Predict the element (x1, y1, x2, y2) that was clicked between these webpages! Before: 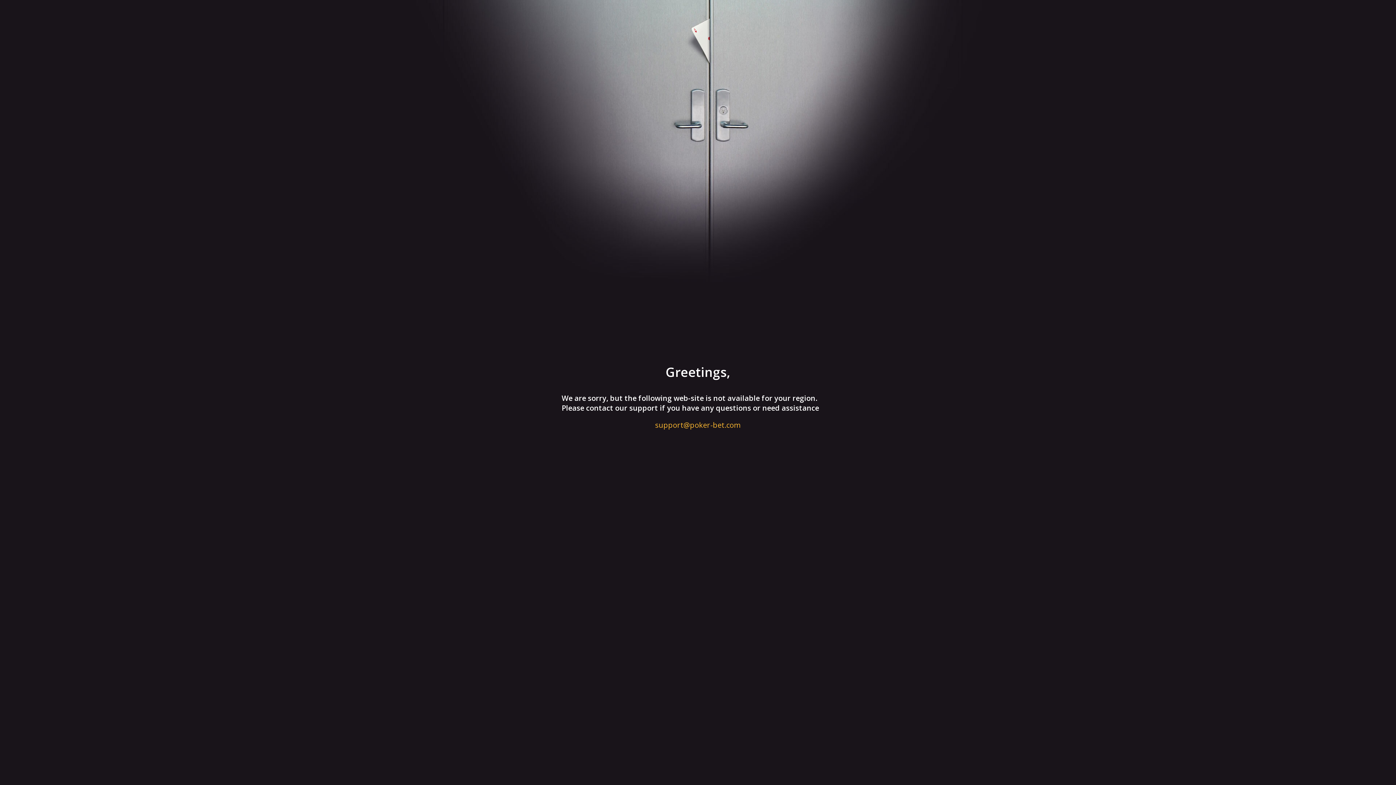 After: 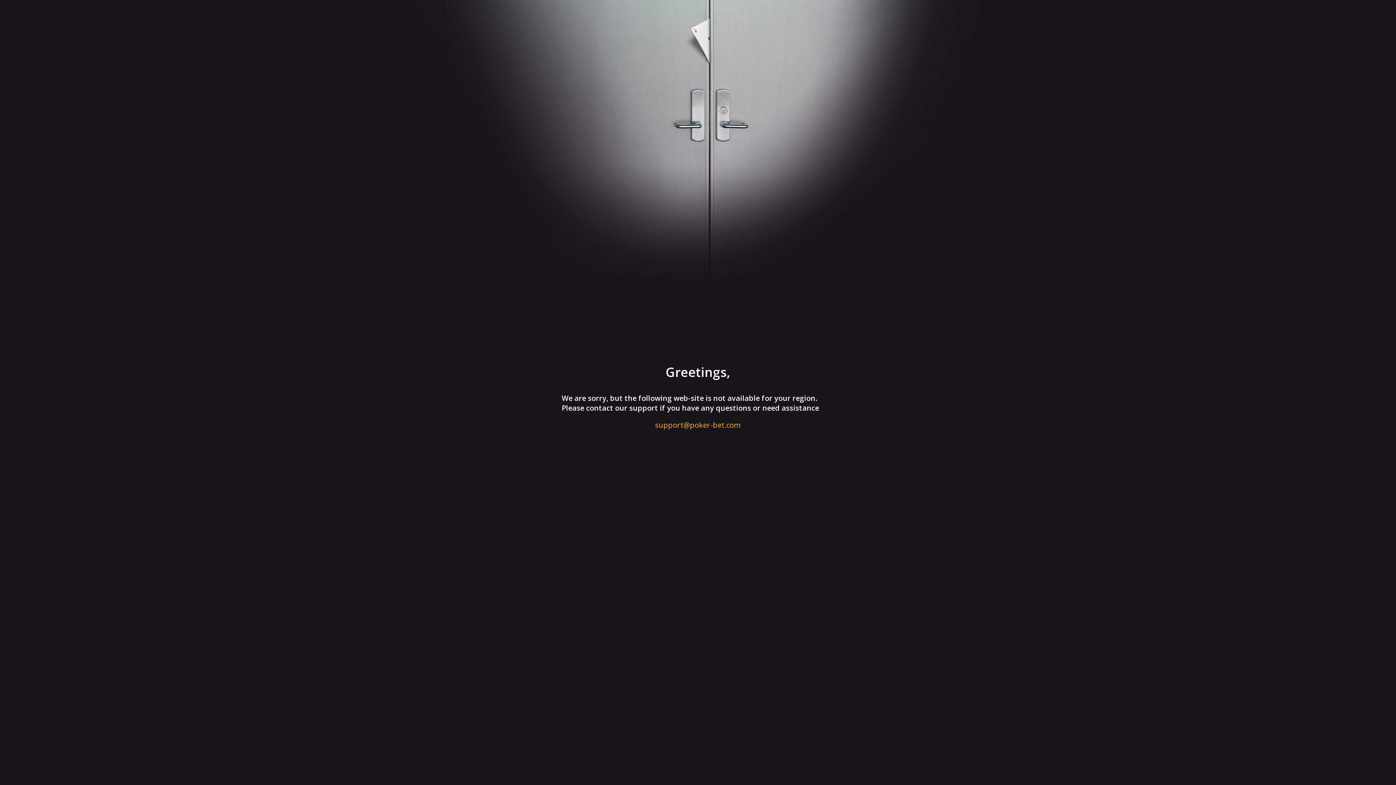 Action: label: support@poker-bet.com bbox: (561, 420, 834, 430)